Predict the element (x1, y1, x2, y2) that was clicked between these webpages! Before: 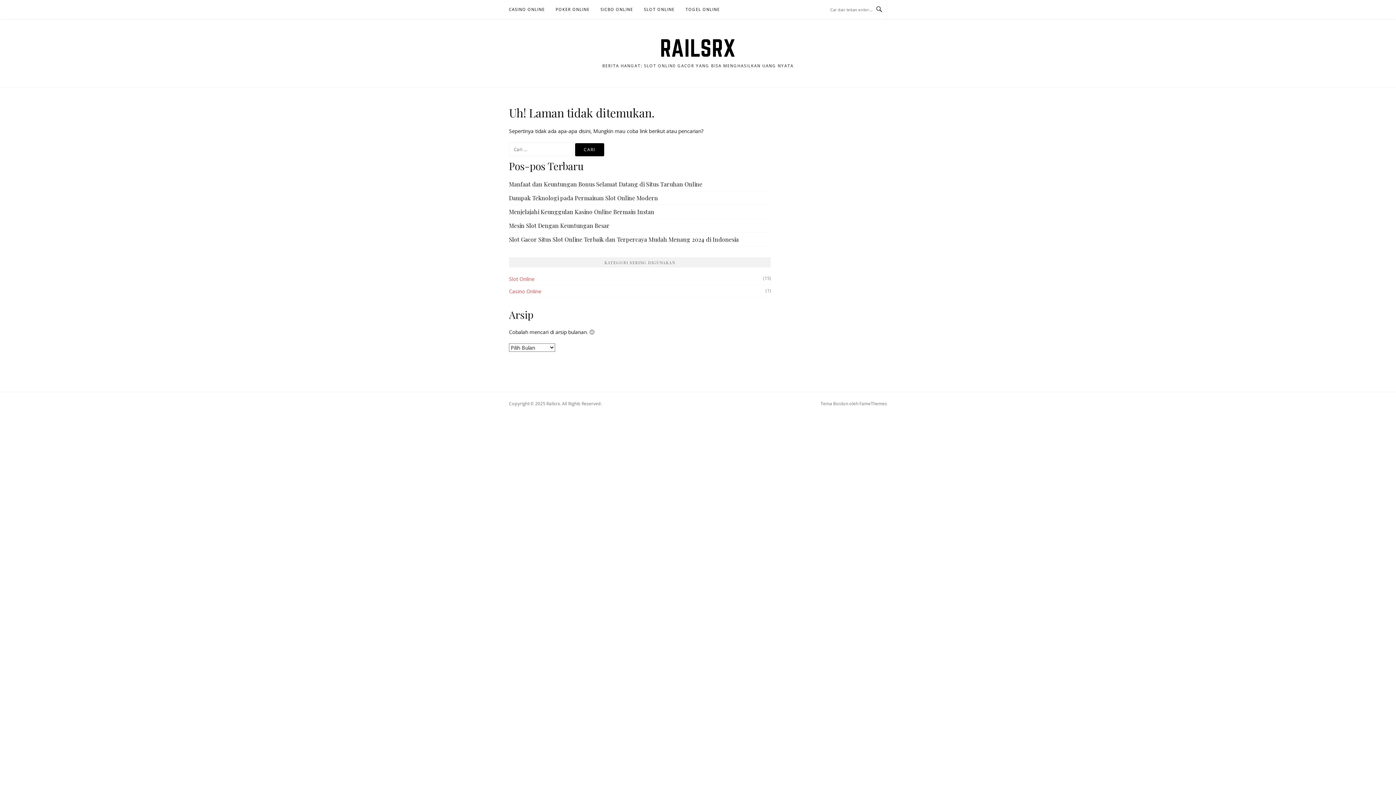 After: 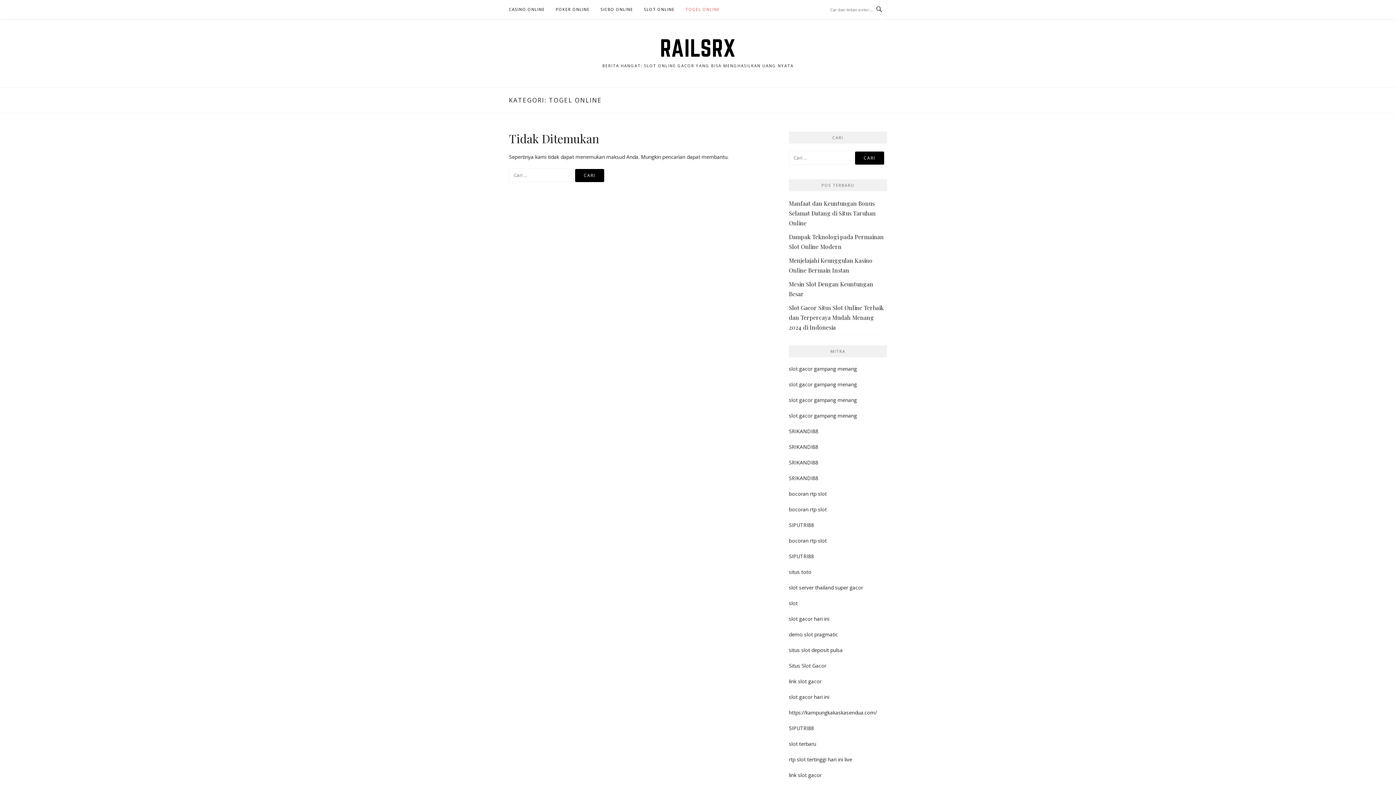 Action: label: TOGEL ONLINE bbox: (685, 0, 720, 18)